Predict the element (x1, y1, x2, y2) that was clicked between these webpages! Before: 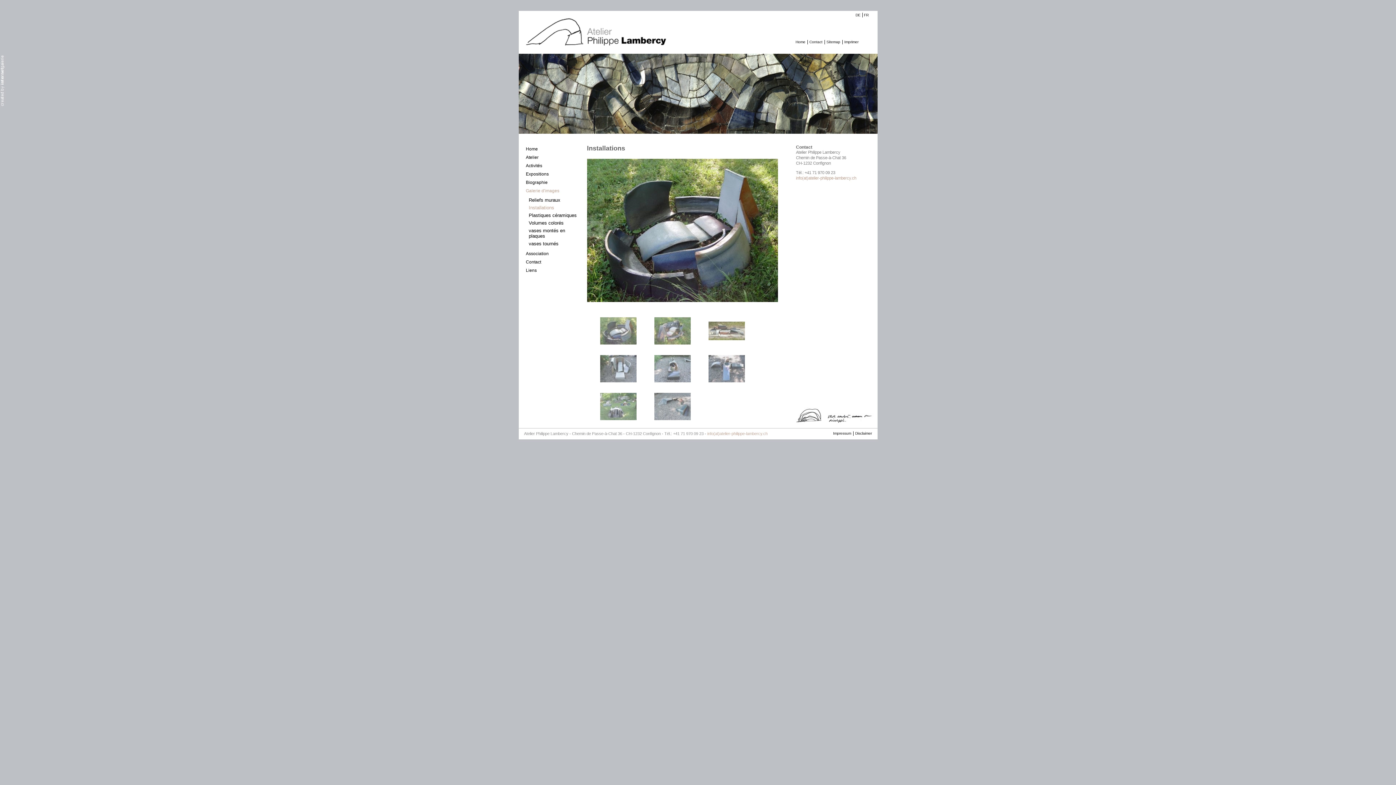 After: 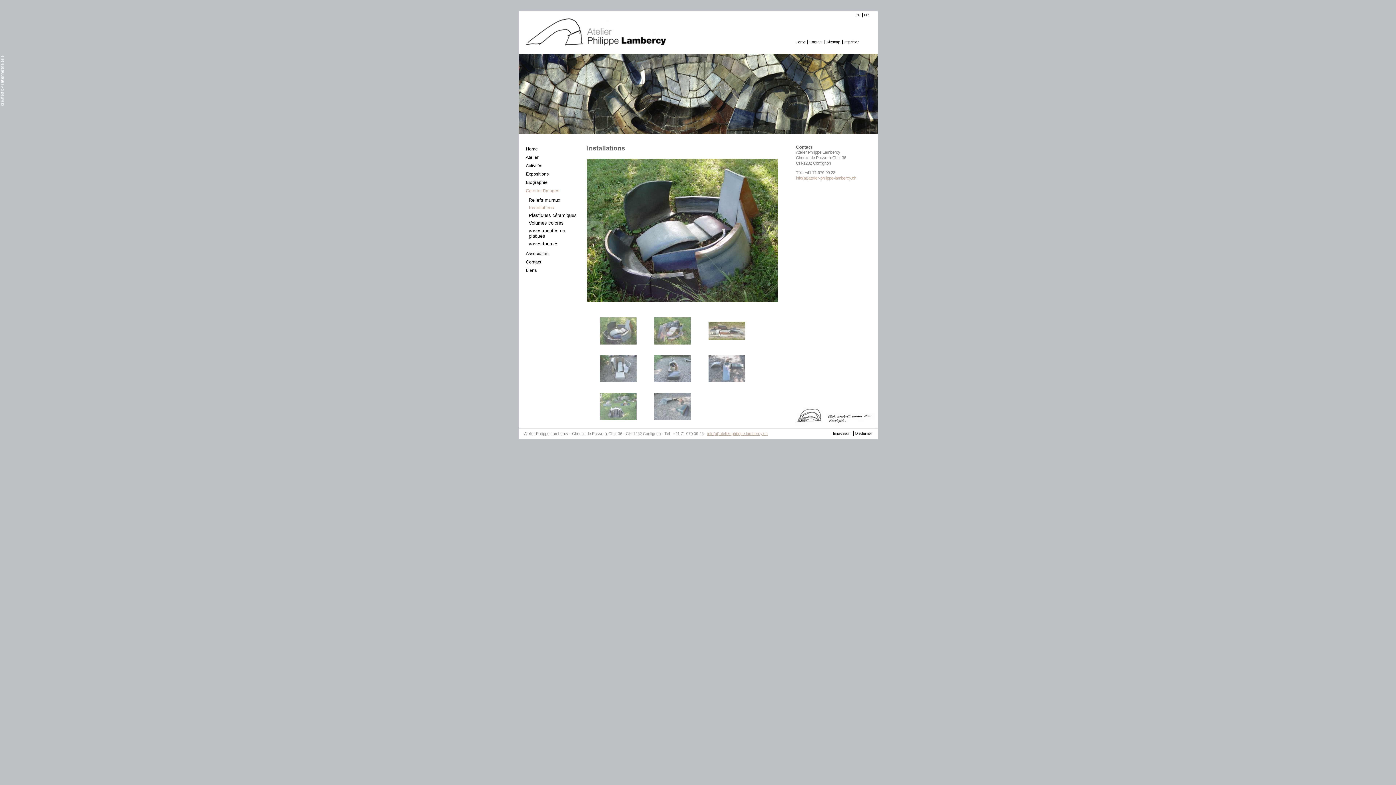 Action: label: info(at)atelier-philippe-lambercy.ch bbox: (707, 431, 767, 435)